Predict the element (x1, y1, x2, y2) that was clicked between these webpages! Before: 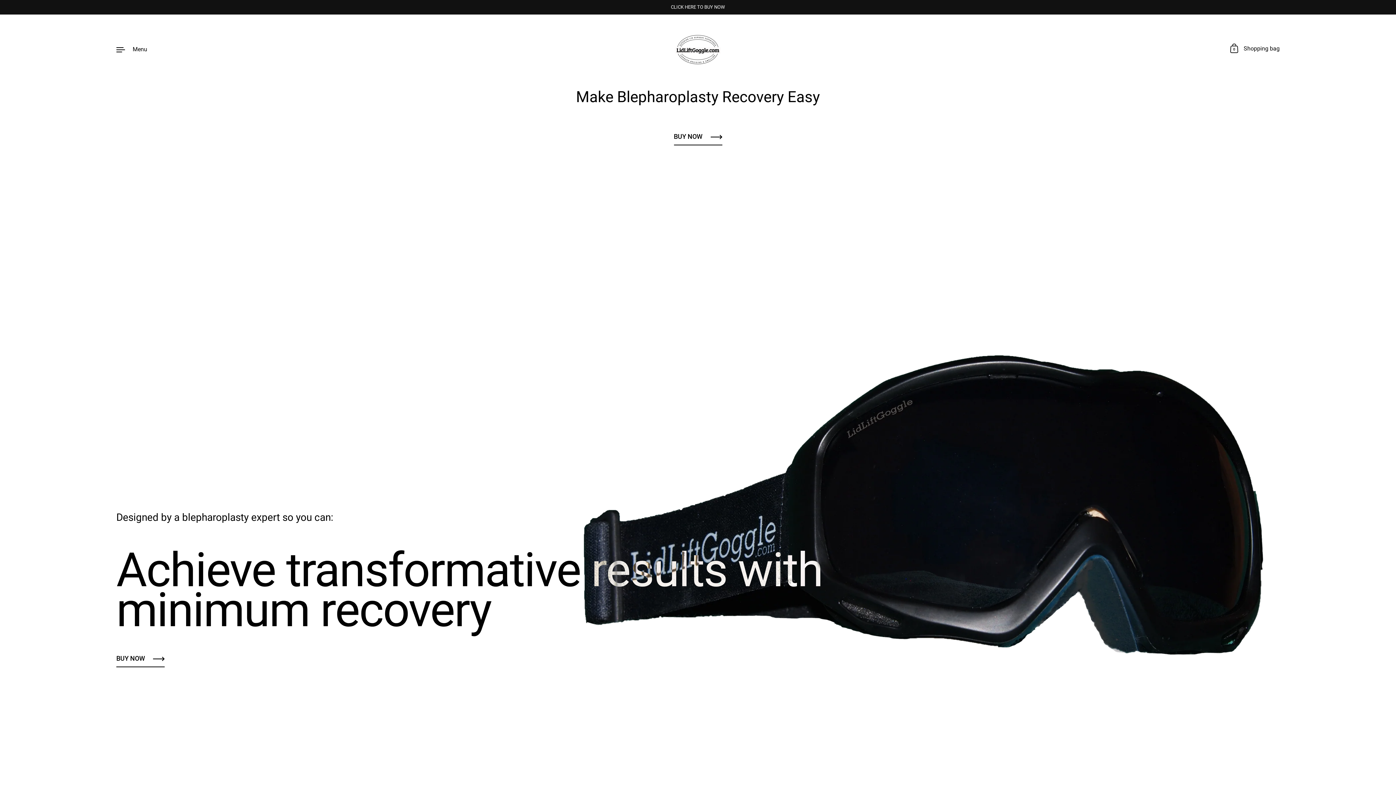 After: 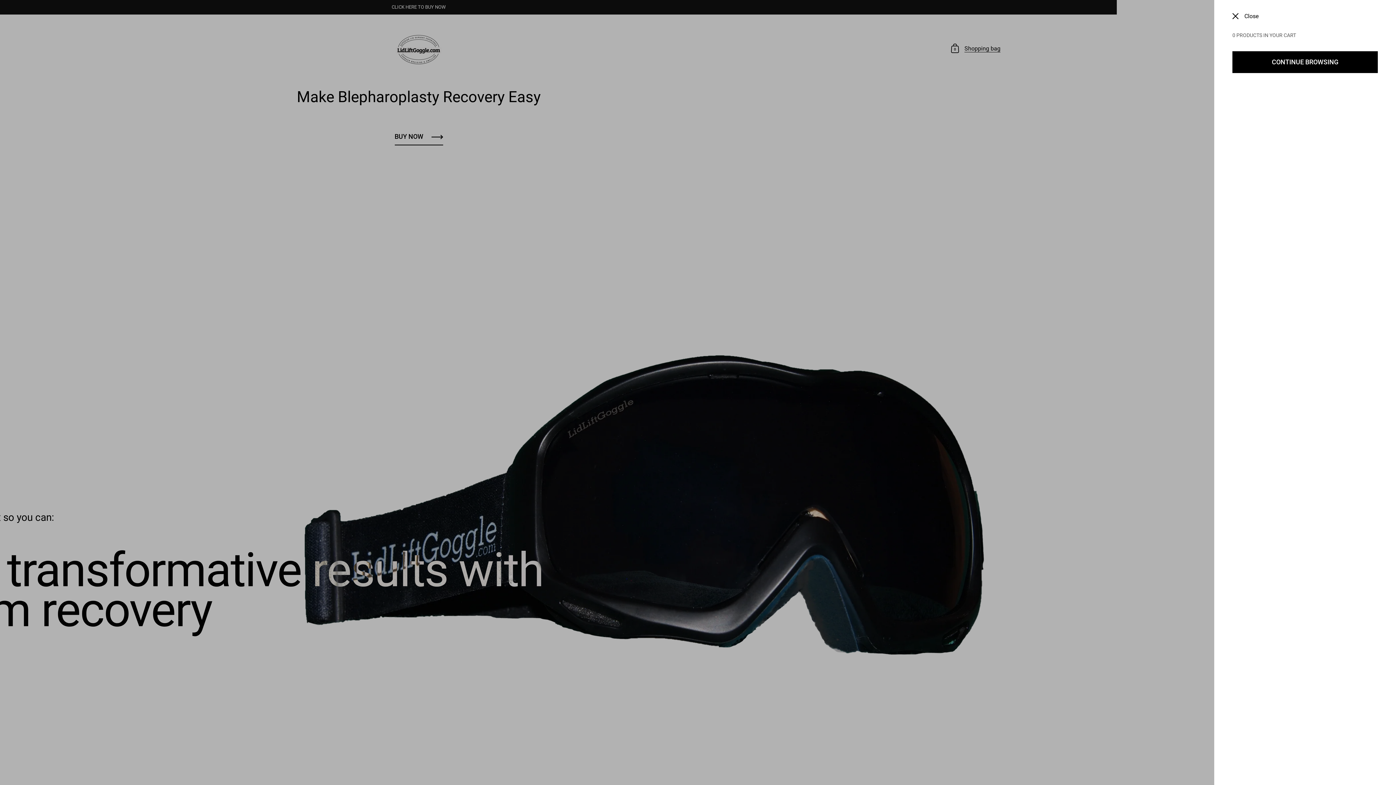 Action: label: 0
Shopping bag bbox: (1230, 44, 1280, 54)